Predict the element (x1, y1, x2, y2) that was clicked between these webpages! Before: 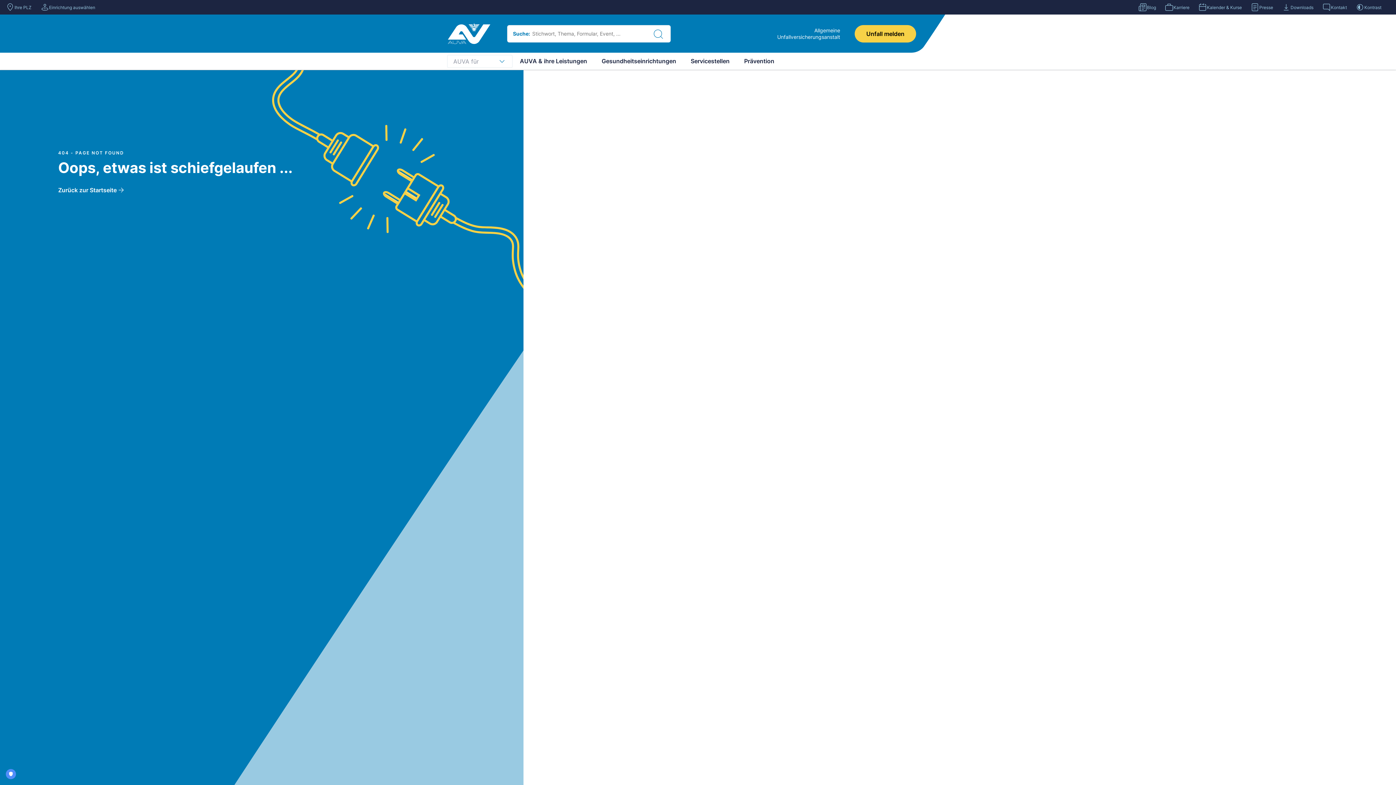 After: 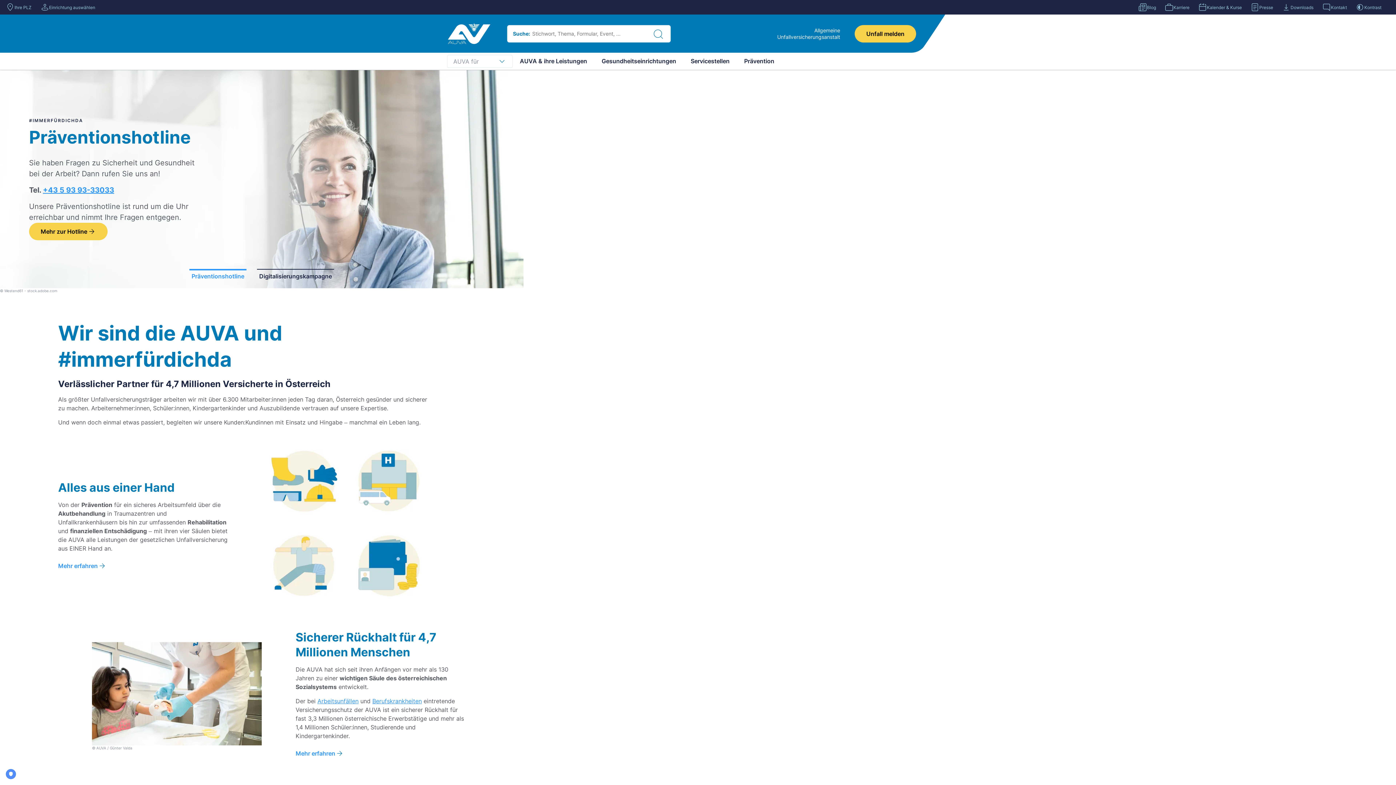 Action: label: Zurück zur Startseite bbox: (58, 185, 125, 194)